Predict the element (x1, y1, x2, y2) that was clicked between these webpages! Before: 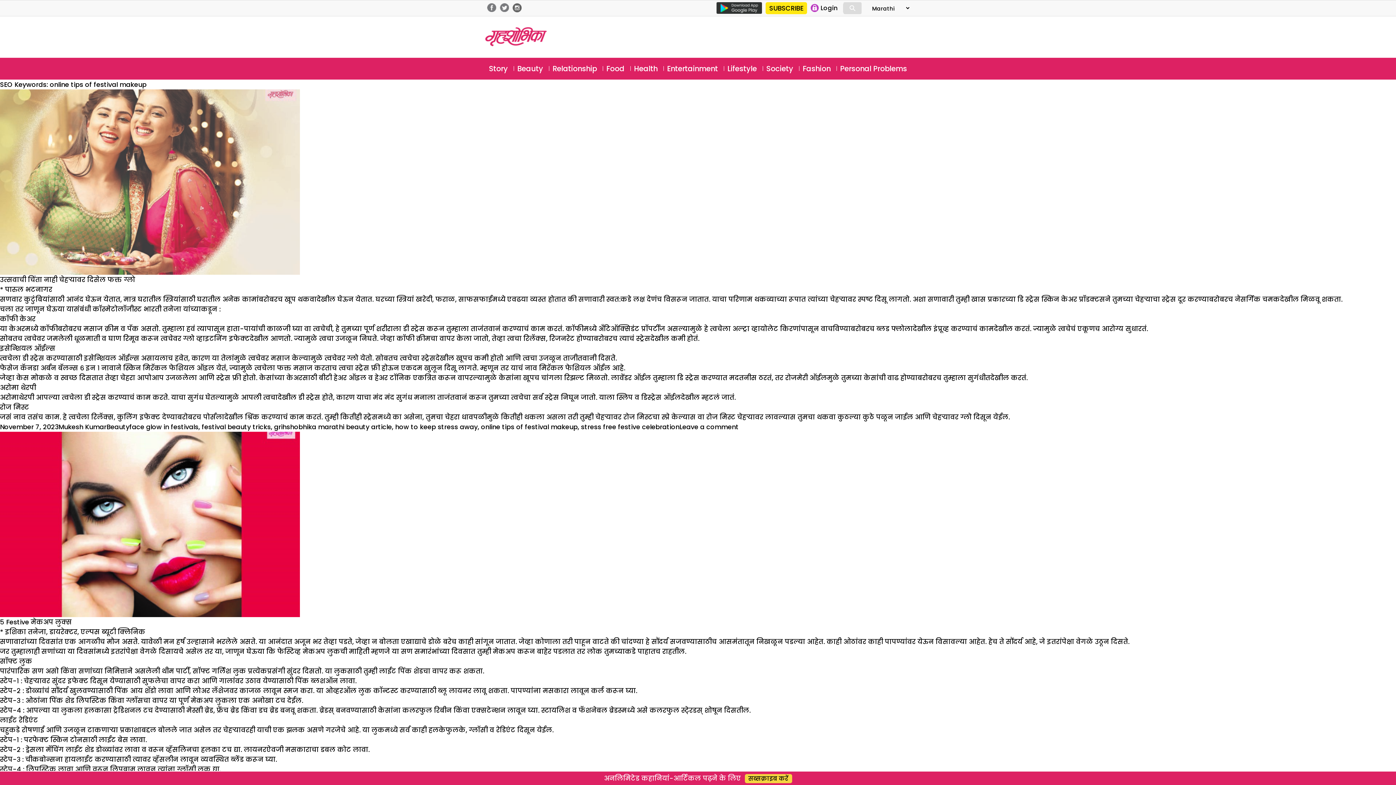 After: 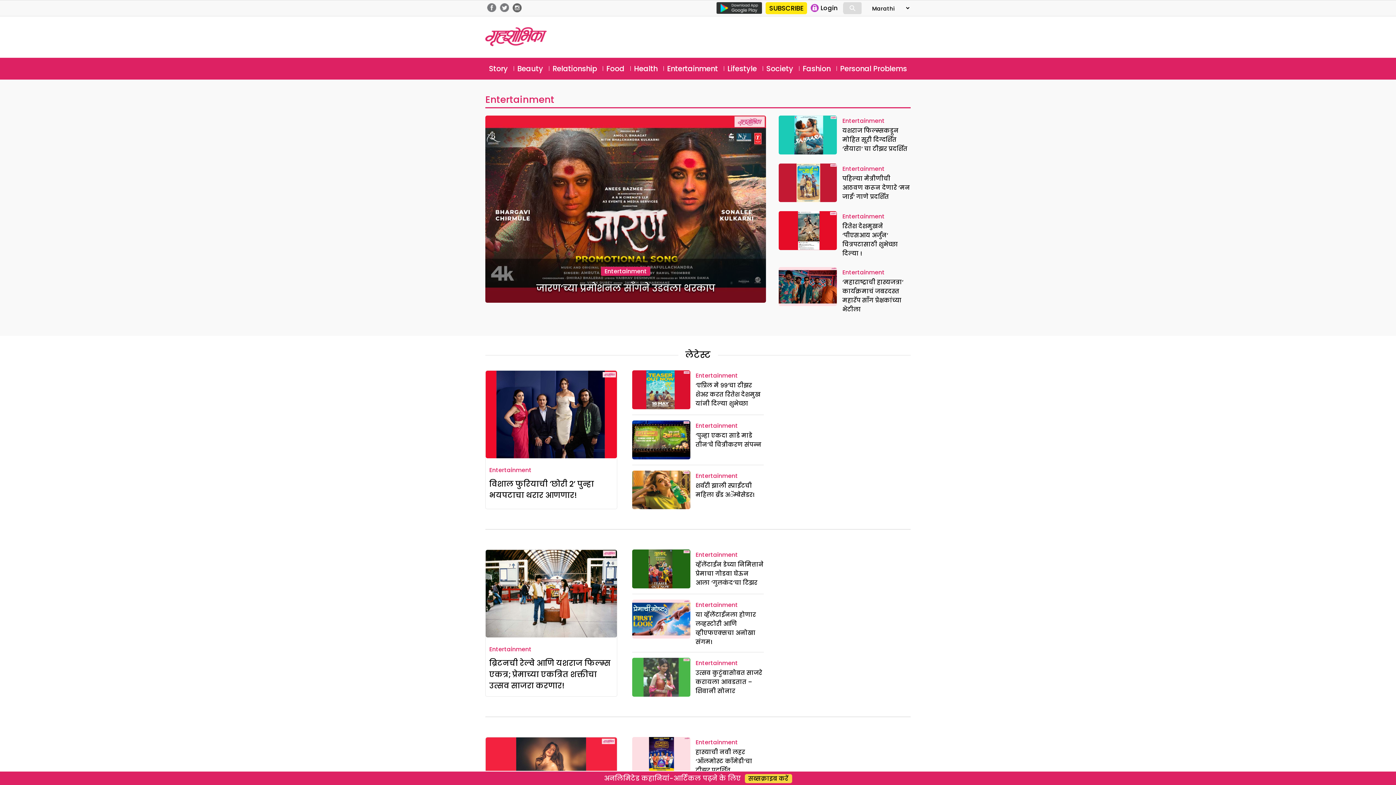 Action: label: Entertainment bbox: (663, 61, 721, 76)